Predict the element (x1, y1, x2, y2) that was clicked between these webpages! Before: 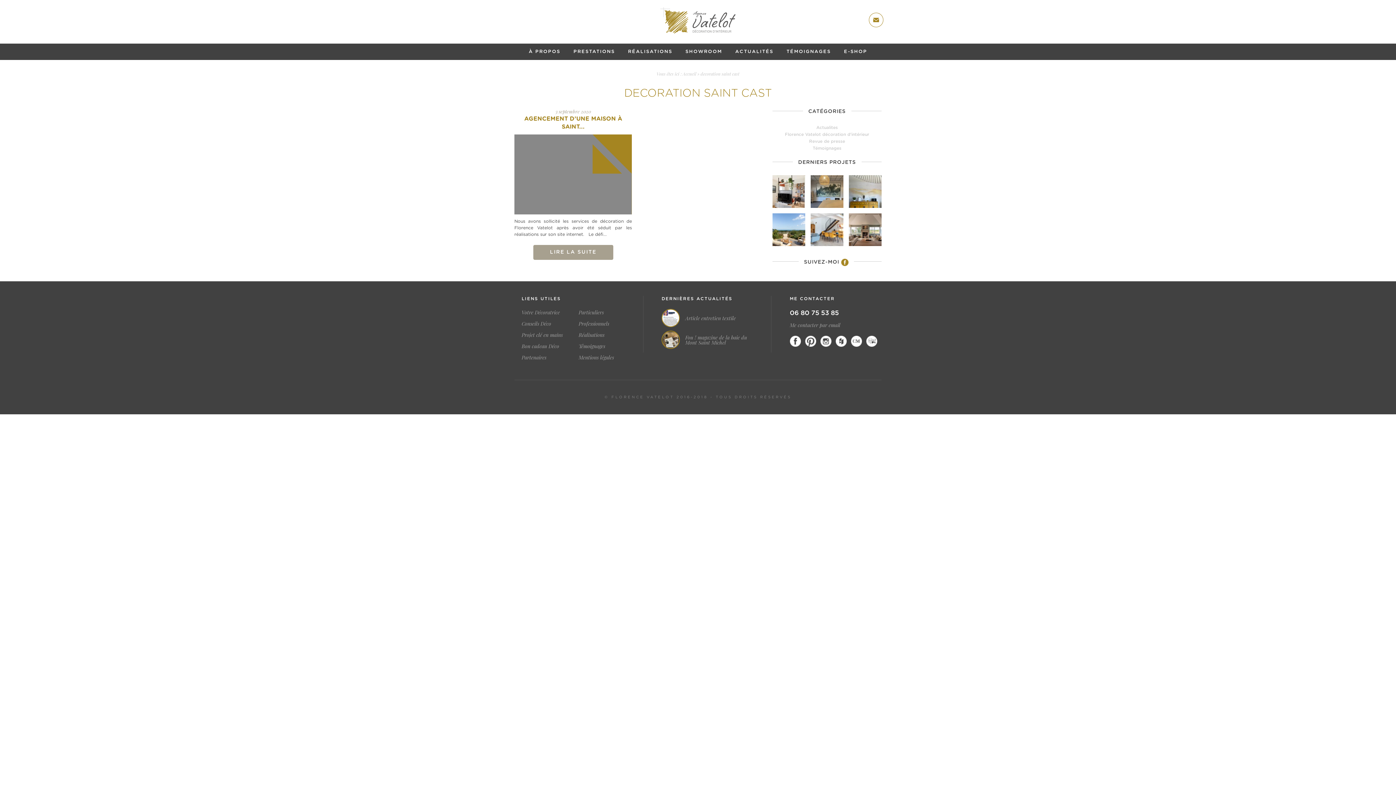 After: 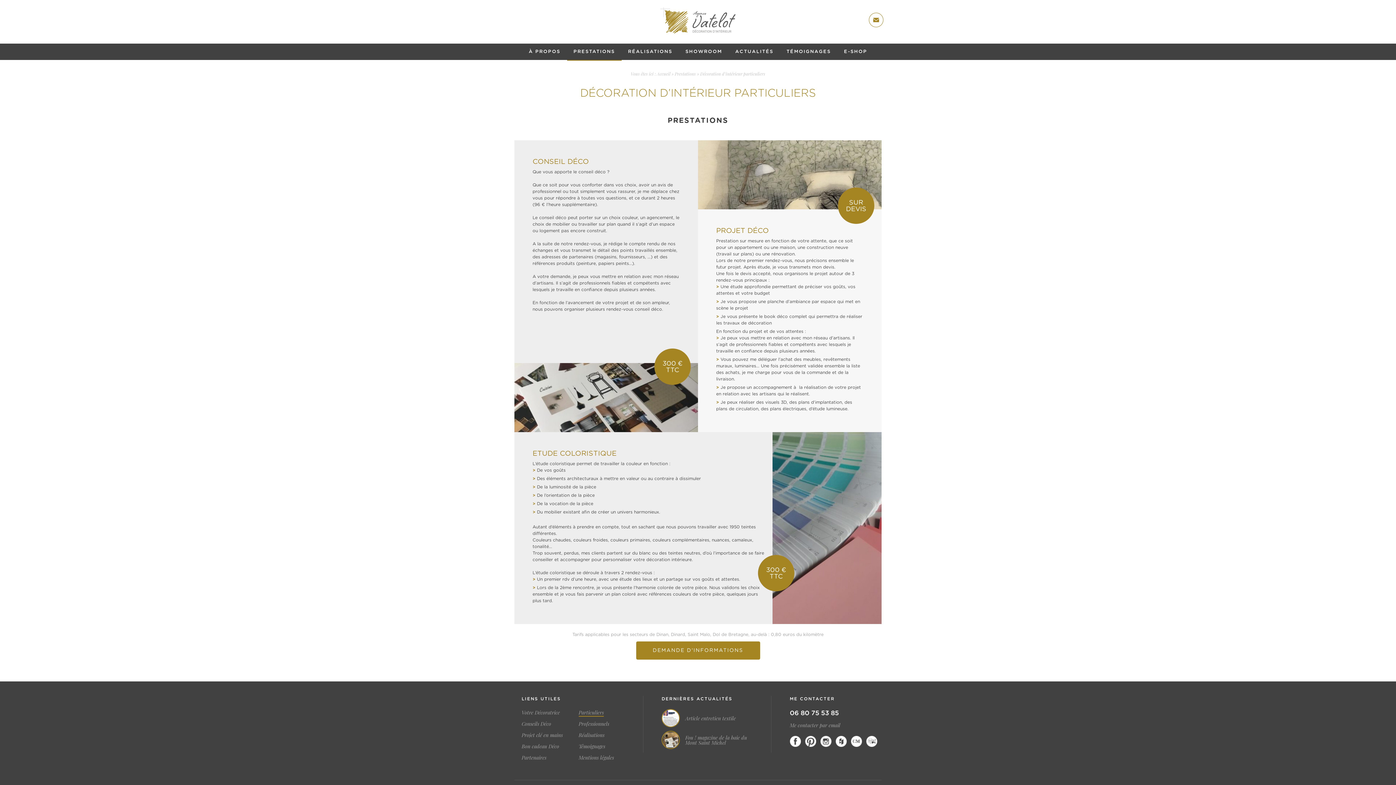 Action: bbox: (578, 309, 603, 316) label: Particuliers